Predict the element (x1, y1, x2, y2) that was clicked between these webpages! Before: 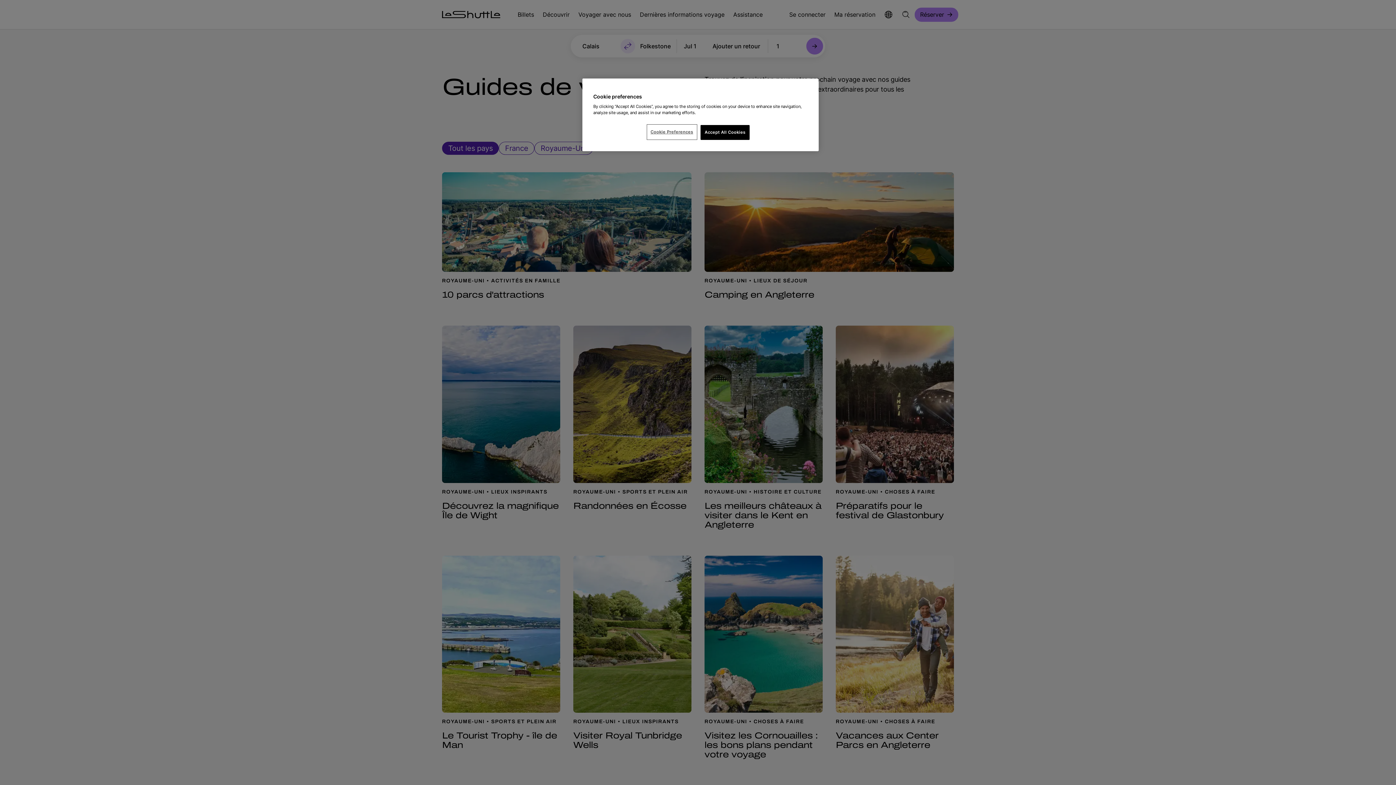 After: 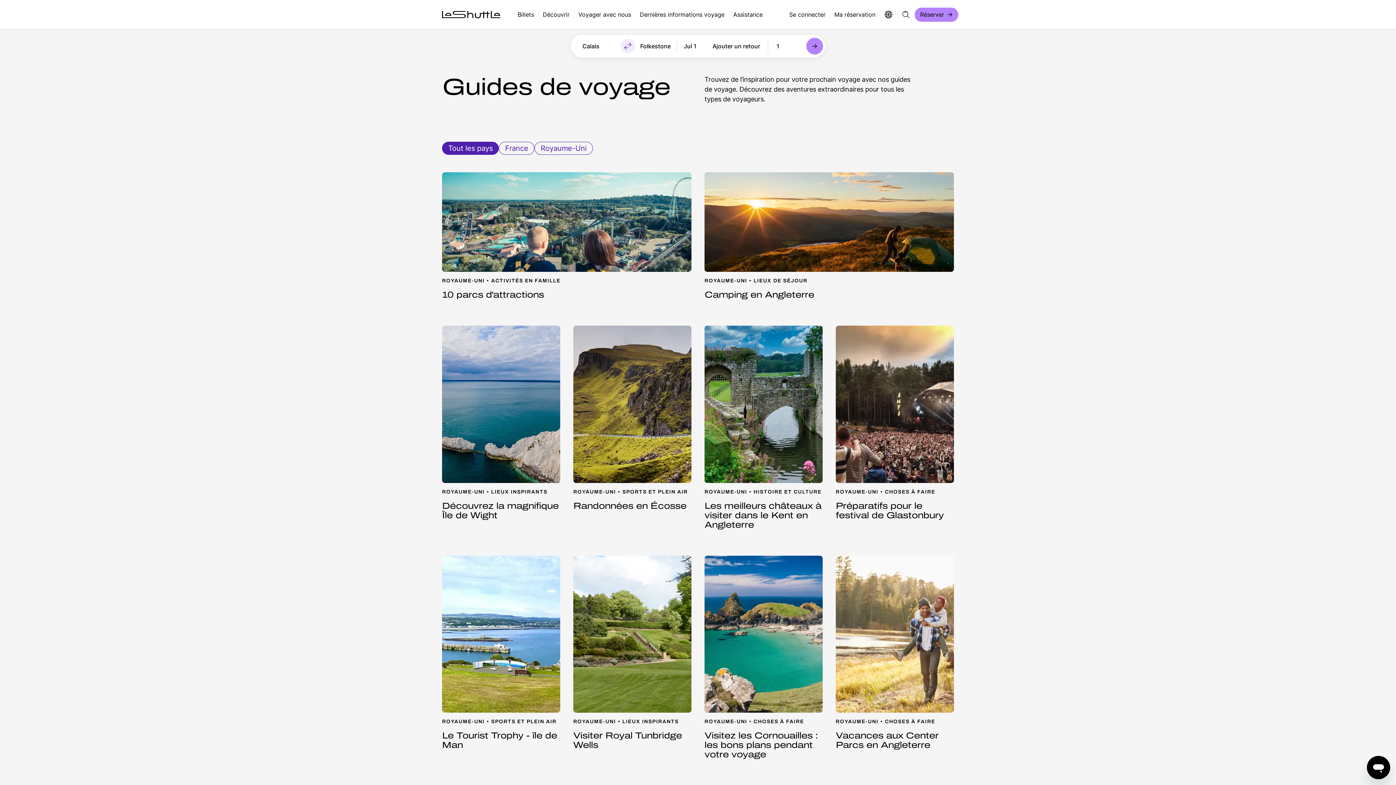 Action: label: Accept All Cookies bbox: (700, 125, 749, 140)